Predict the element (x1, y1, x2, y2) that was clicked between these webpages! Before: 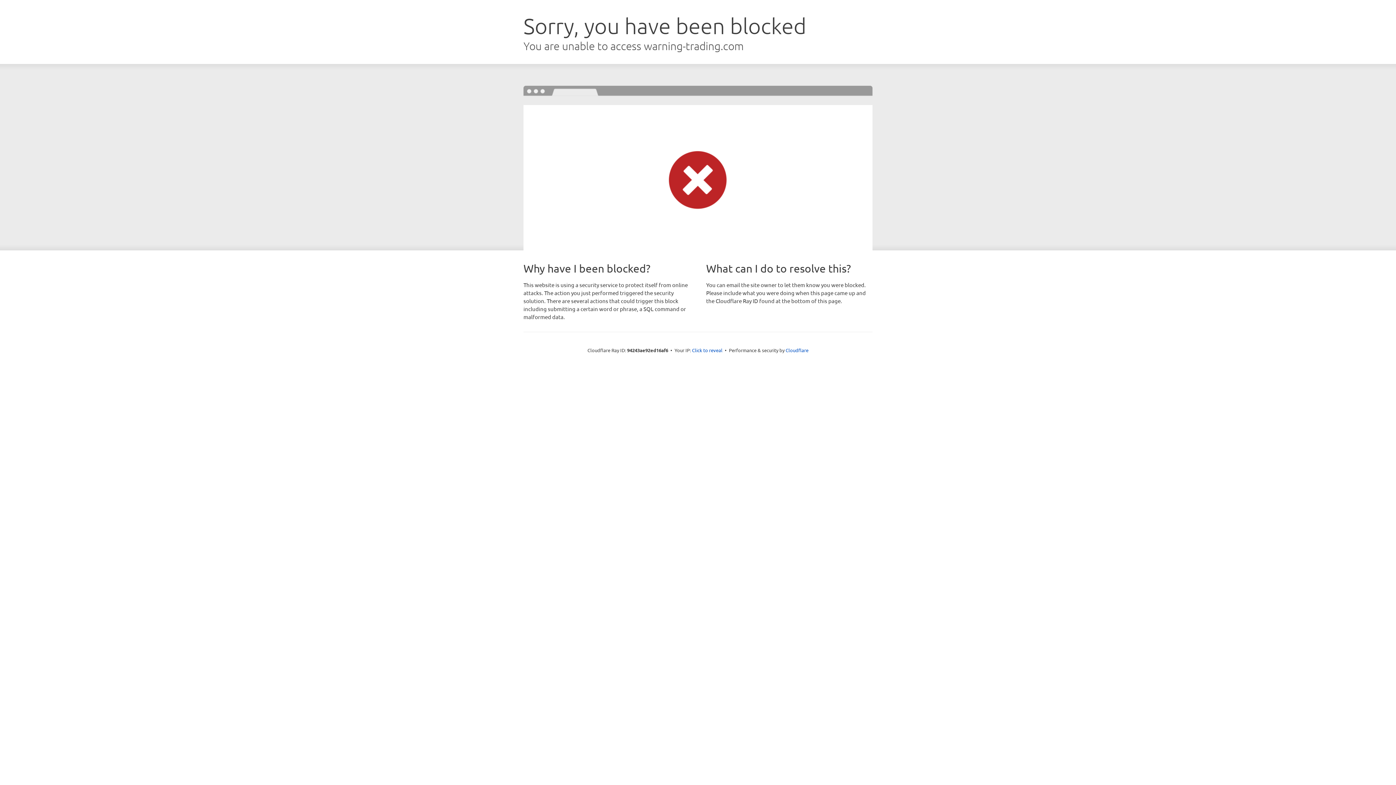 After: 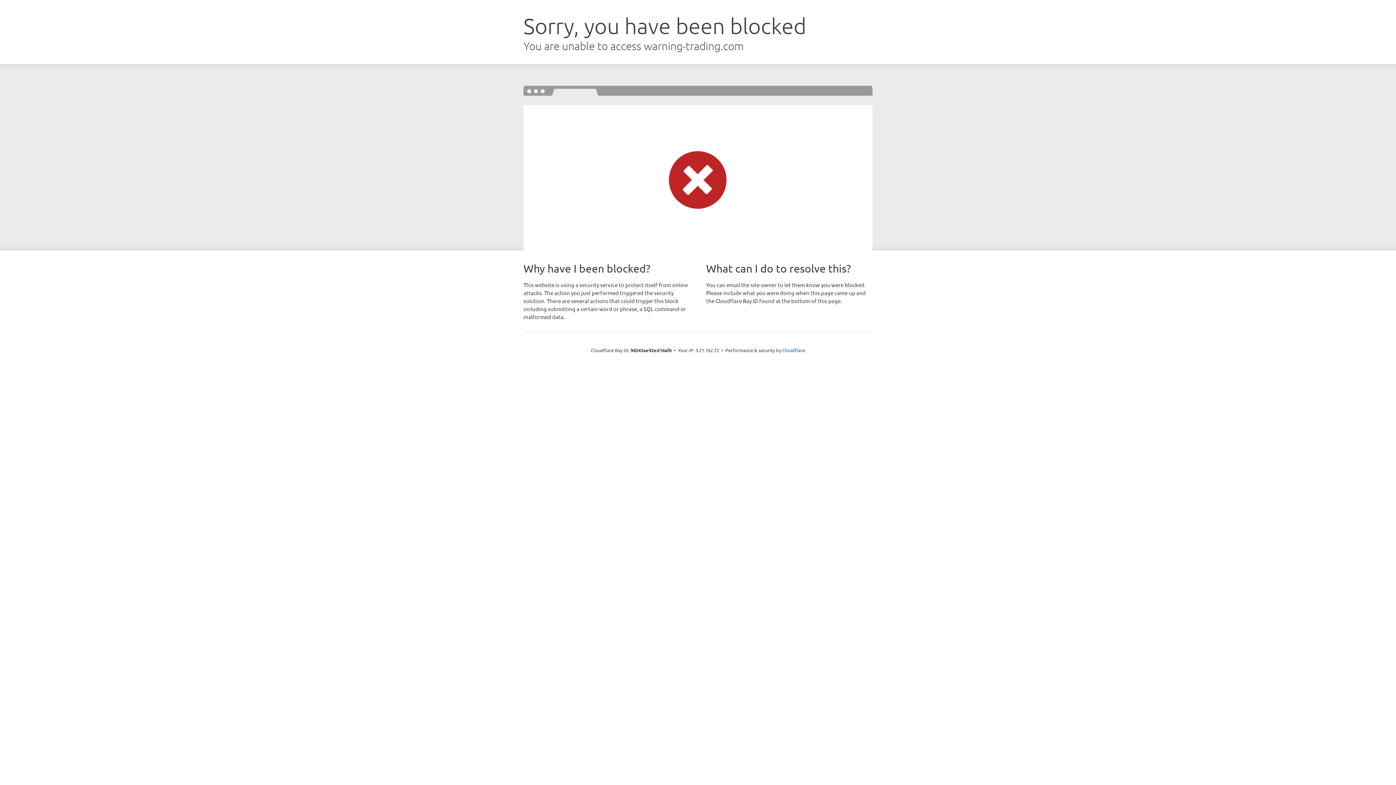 Action: bbox: (692, 346, 722, 353) label: Click to reveal